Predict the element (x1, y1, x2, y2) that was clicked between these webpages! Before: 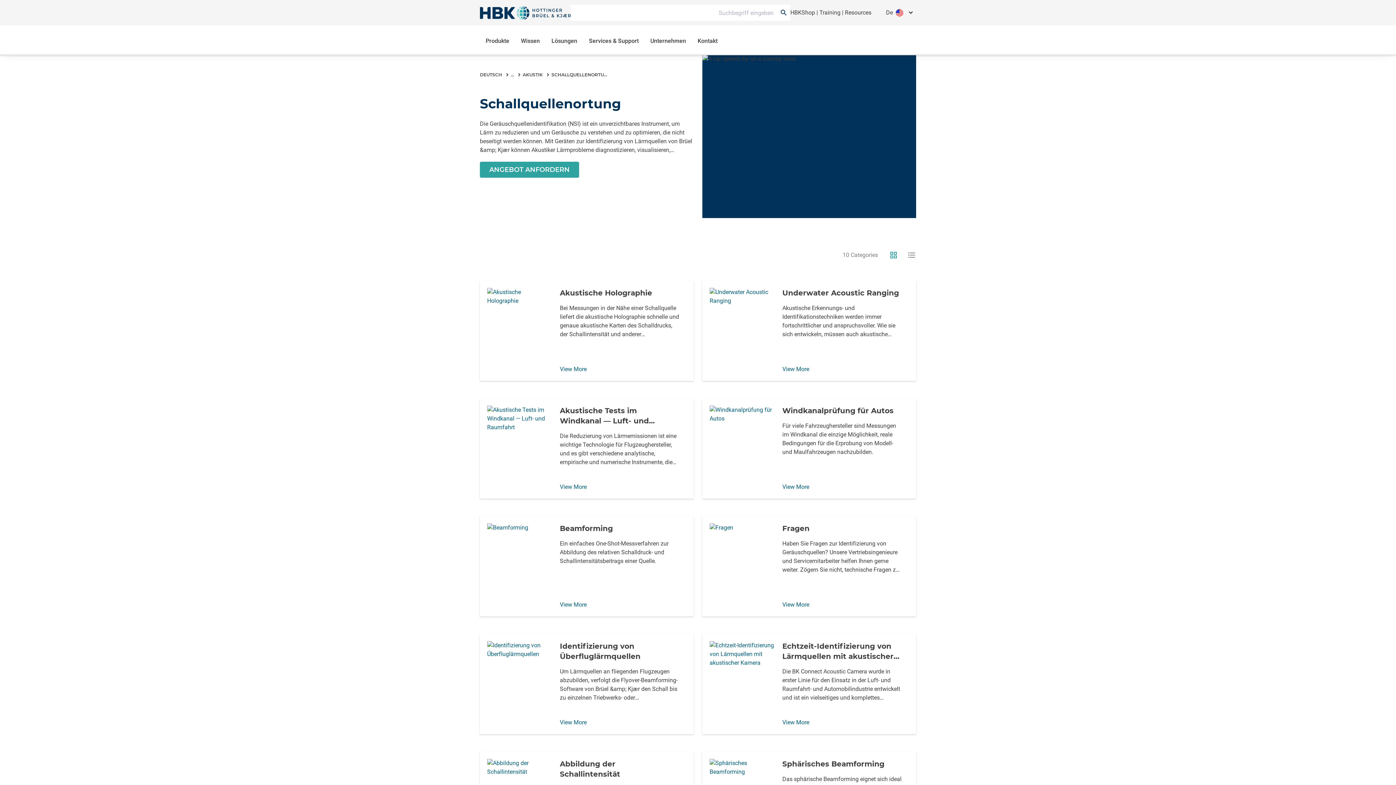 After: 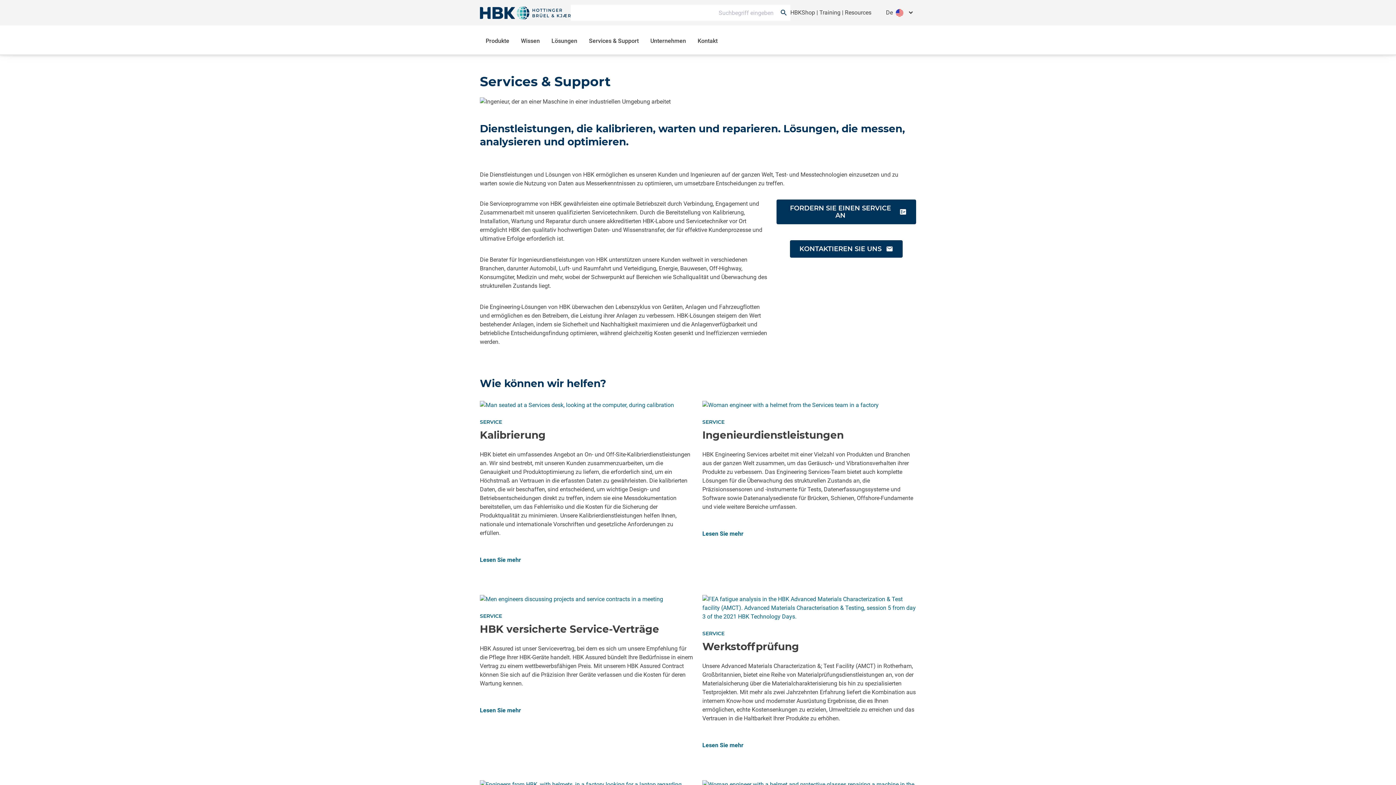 Action: label: Services & Support bbox: (583, 27, 644, 54)